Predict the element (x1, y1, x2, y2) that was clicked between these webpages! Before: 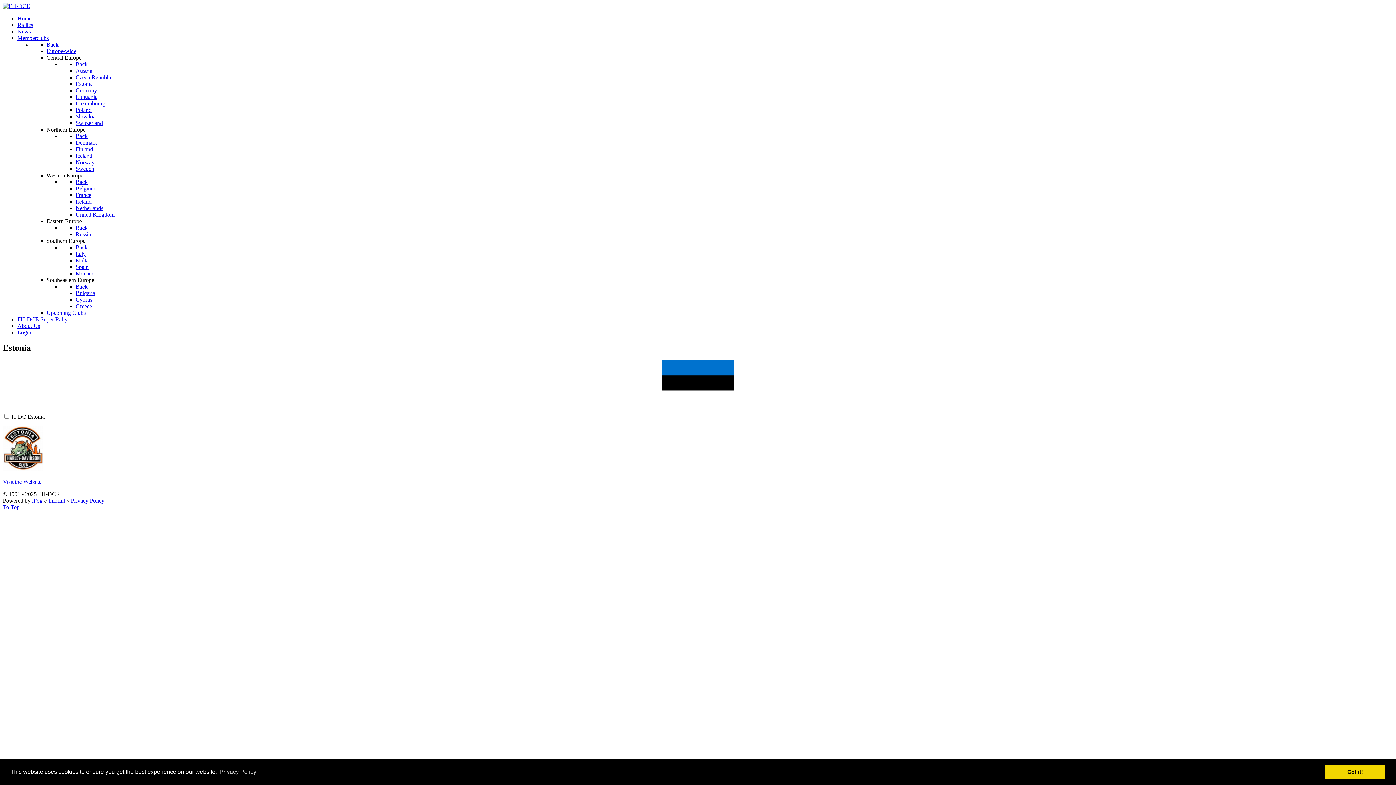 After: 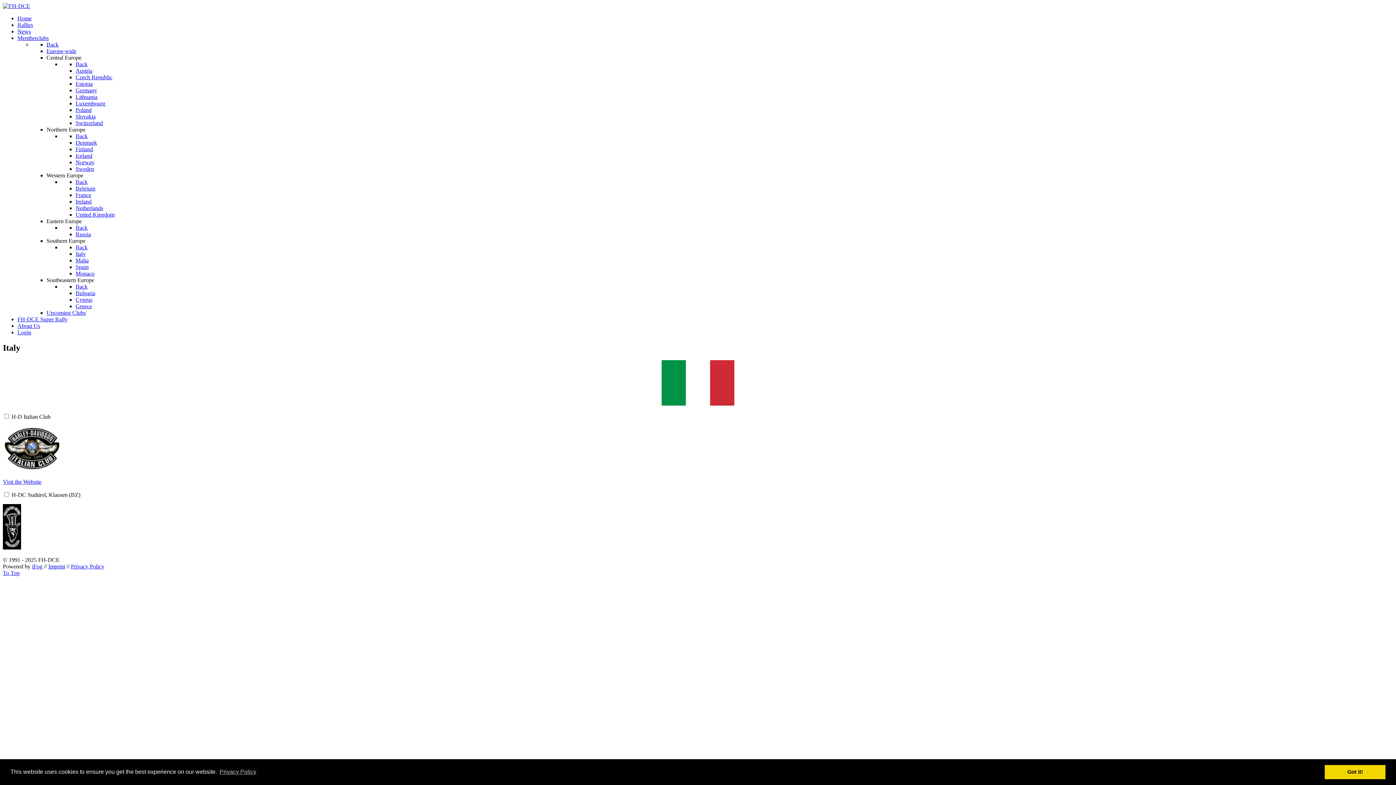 Action: label: Italy bbox: (75, 250, 85, 257)